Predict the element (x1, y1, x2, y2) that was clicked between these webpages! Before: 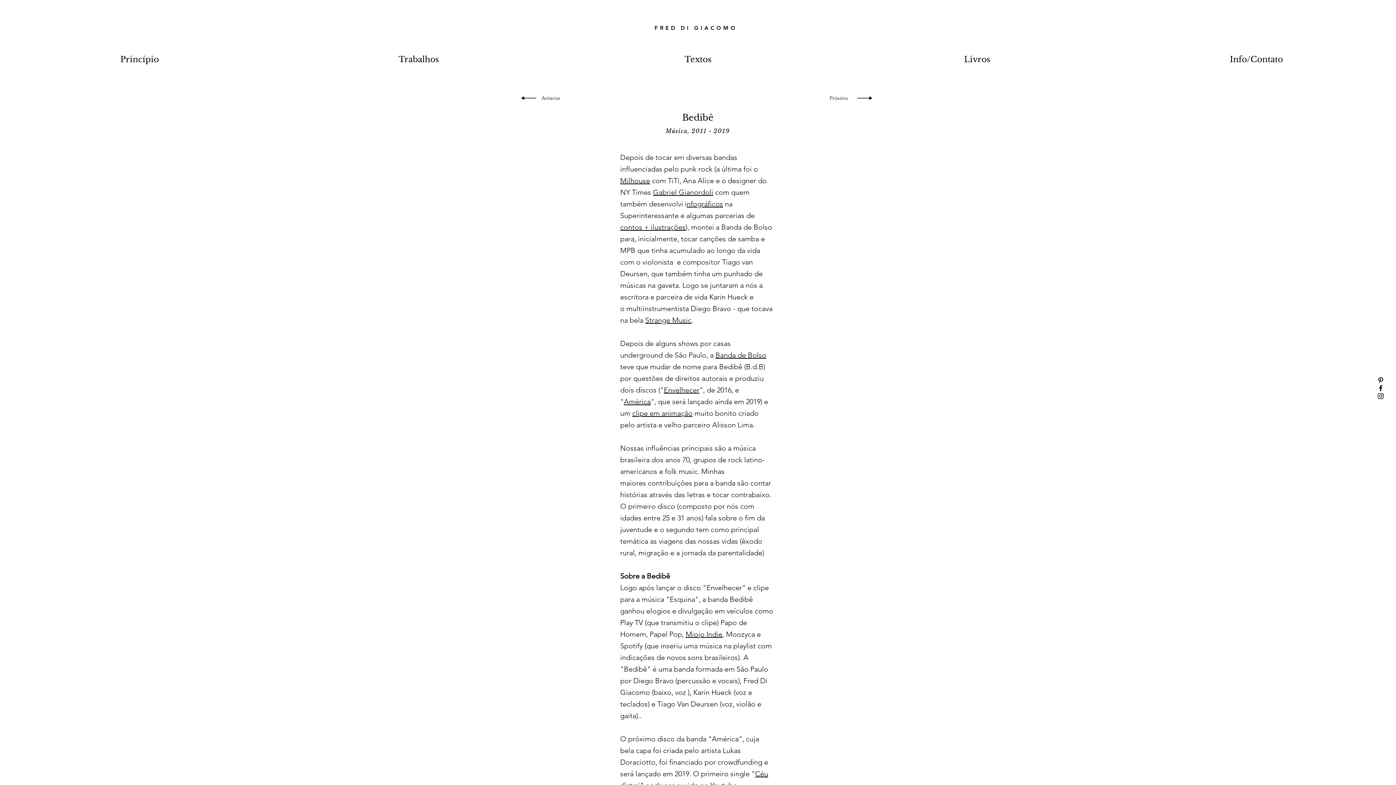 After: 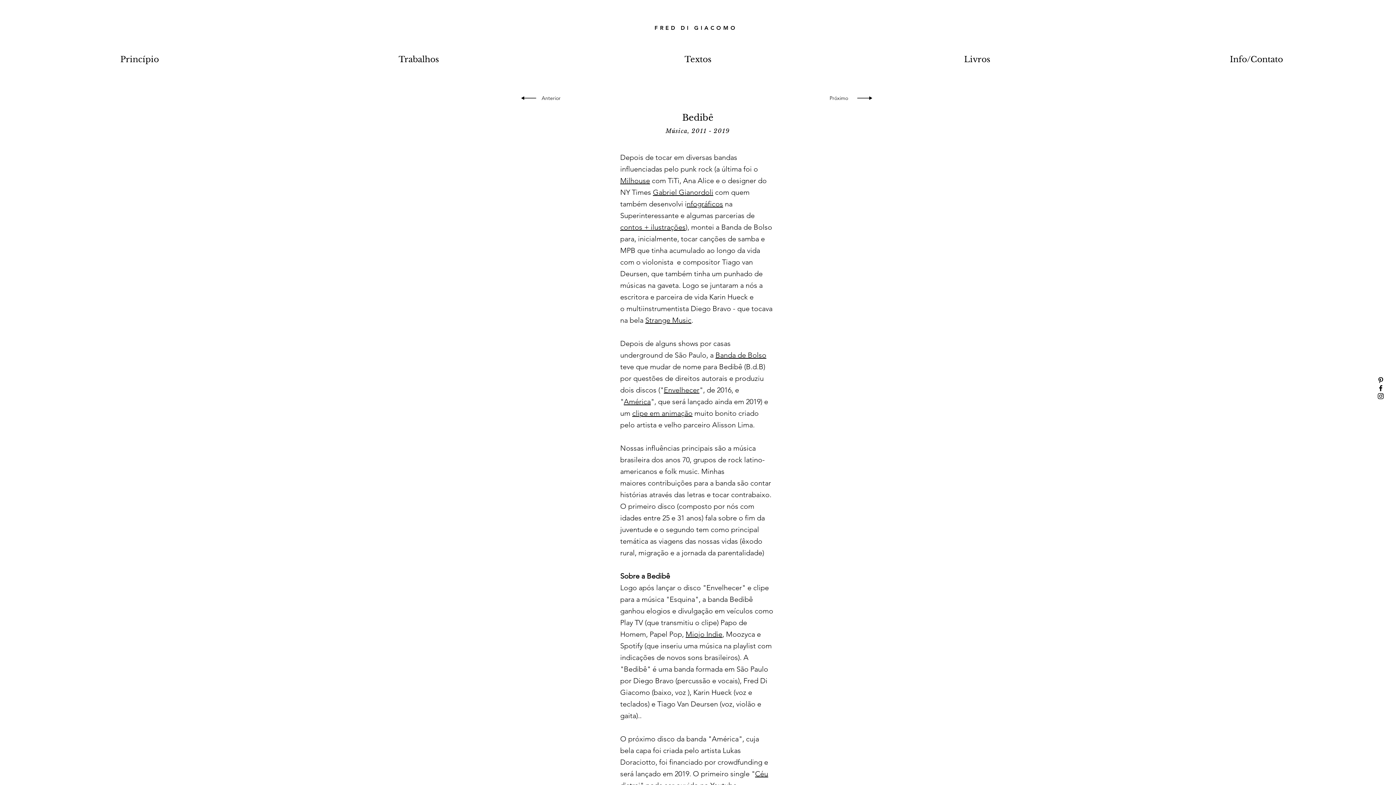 Action: bbox: (715, 350, 766, 359) label: Banda de Bolso